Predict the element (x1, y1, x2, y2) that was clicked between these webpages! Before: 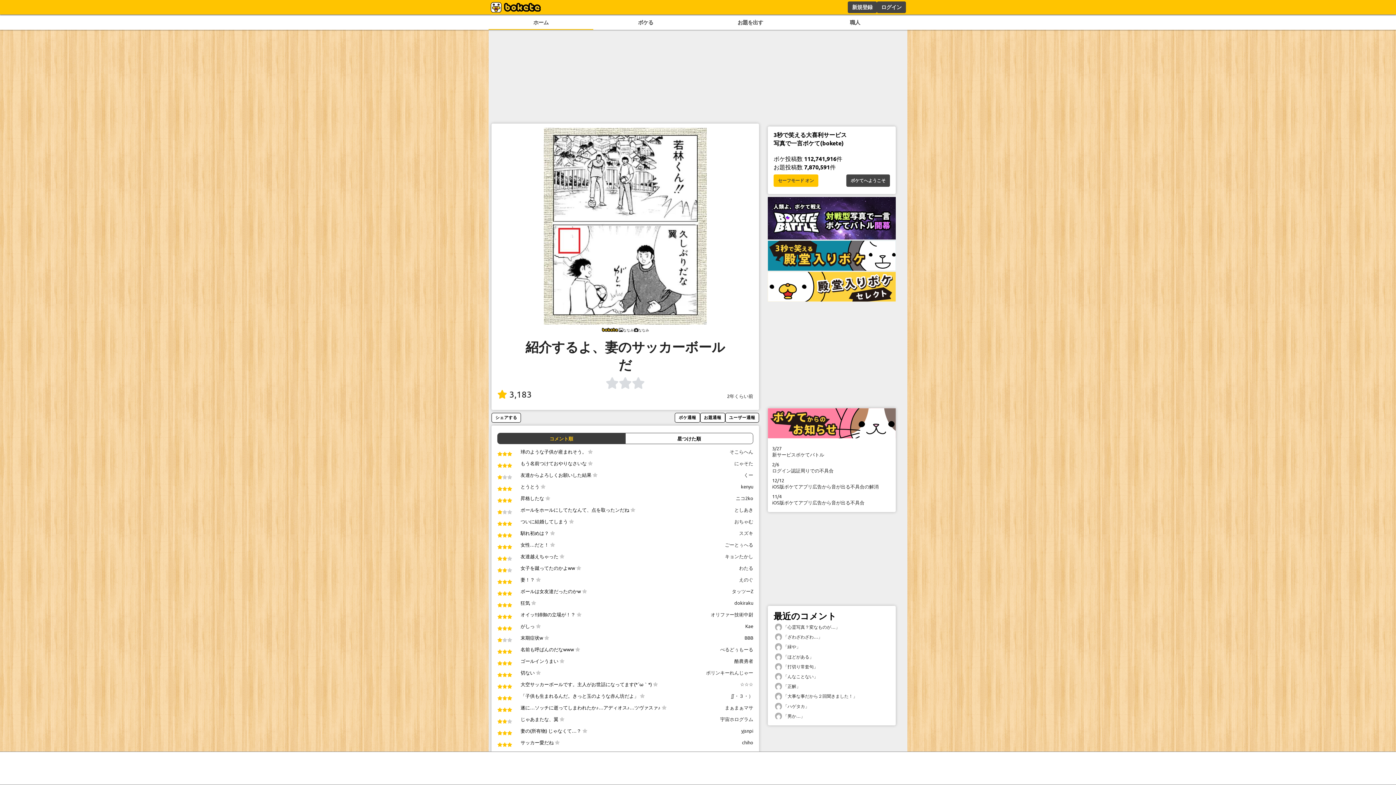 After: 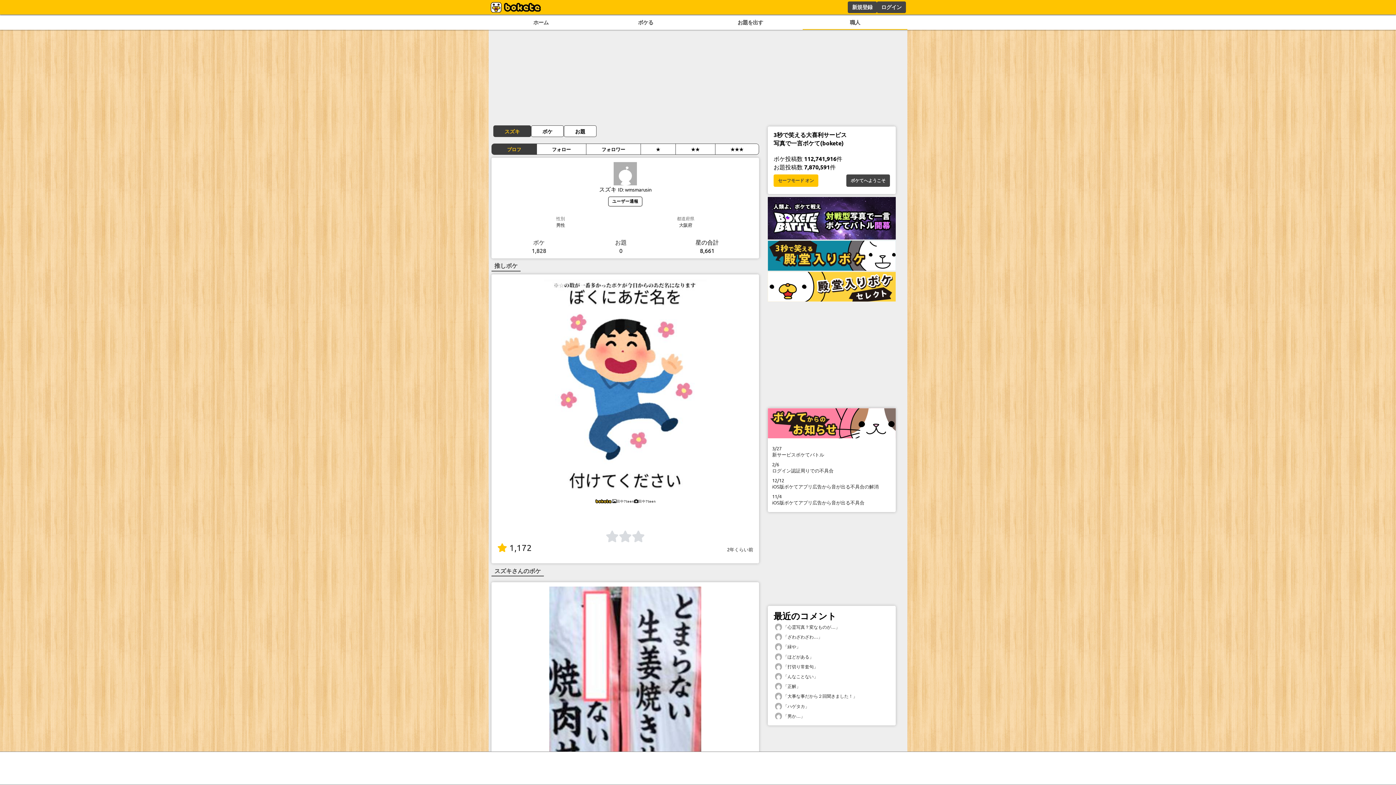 Action: bbox: (739, 530, 753, 536) label: スズキ